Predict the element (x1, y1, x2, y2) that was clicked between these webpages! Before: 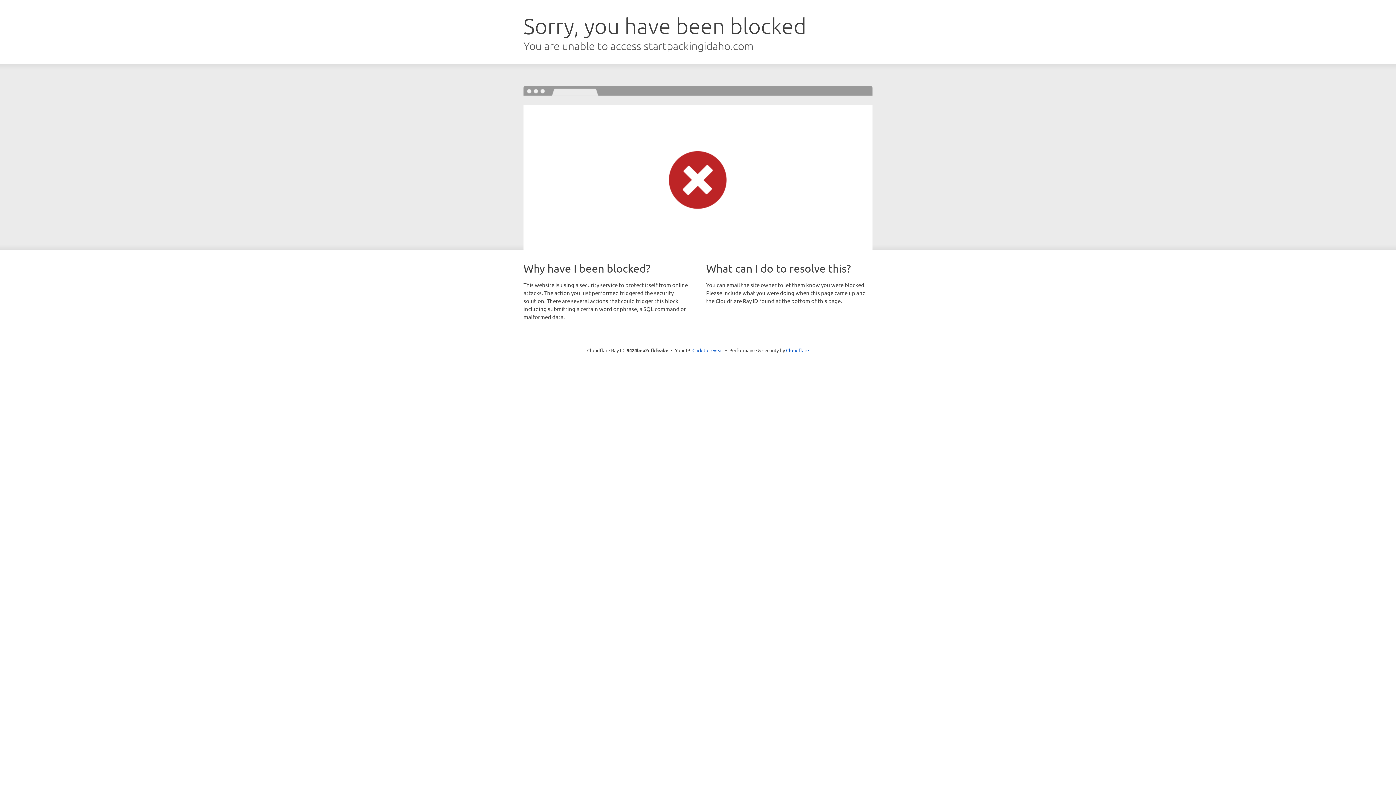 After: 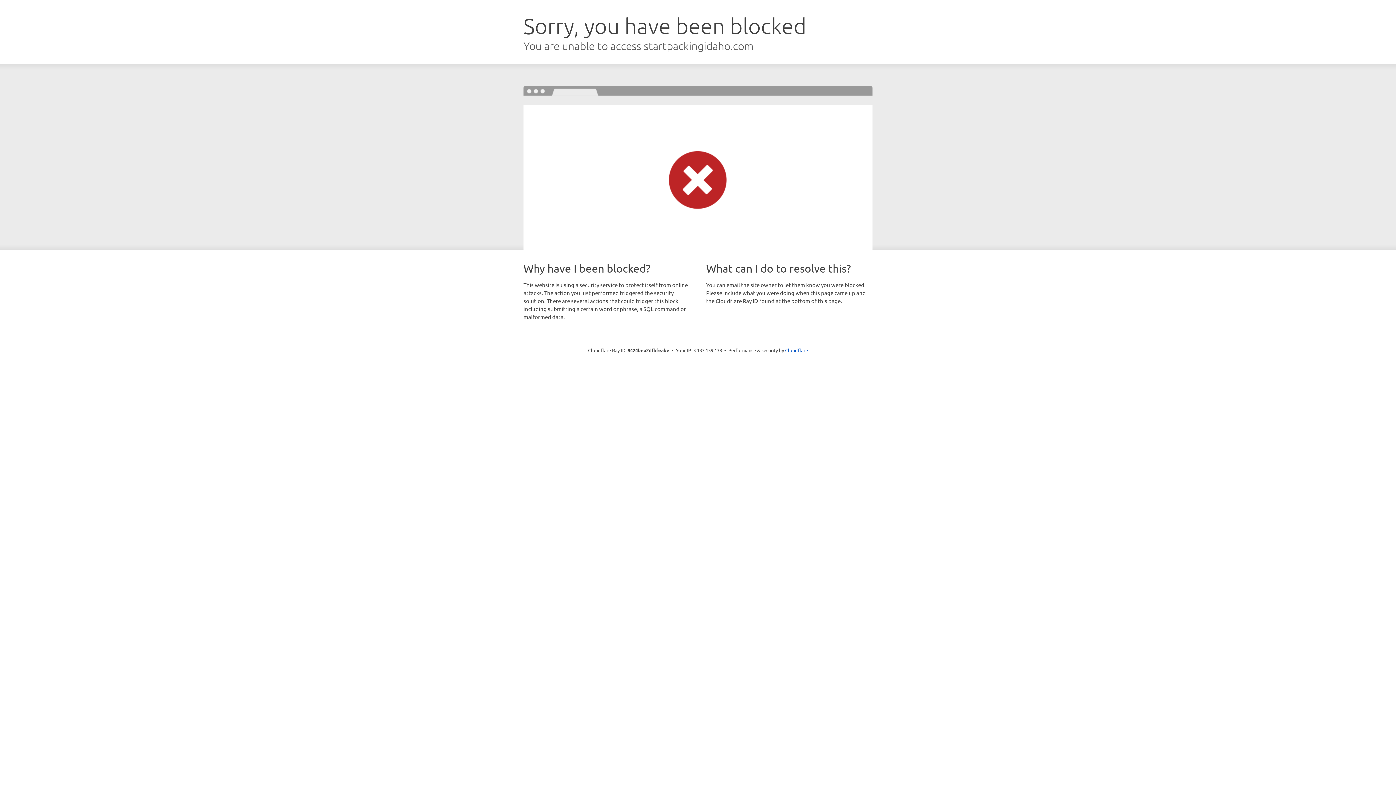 Action: label: Click to reveal bbox: (692, 346, 723, 353)